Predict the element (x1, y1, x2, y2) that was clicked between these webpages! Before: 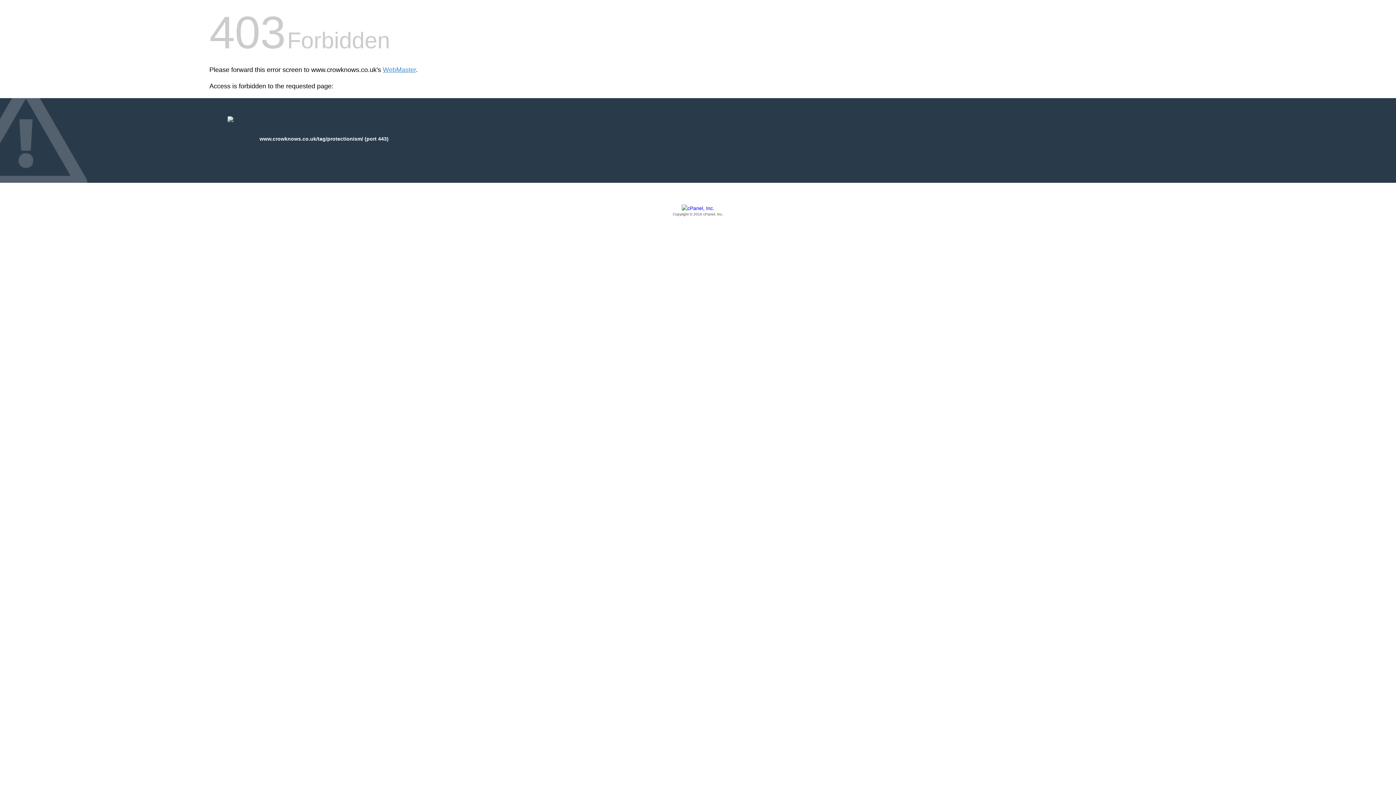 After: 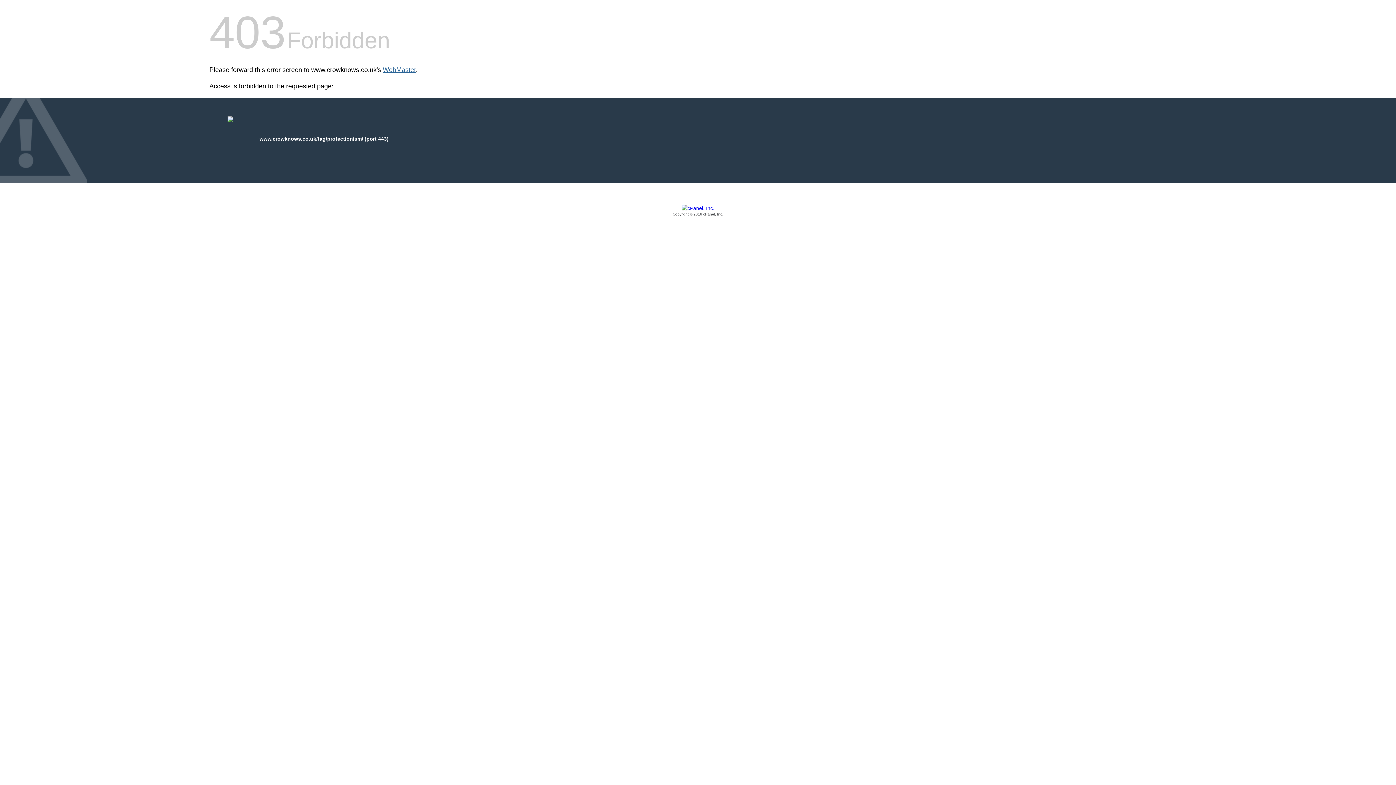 Action: label: WebMaster bbox: (382, 66, 416, 73)